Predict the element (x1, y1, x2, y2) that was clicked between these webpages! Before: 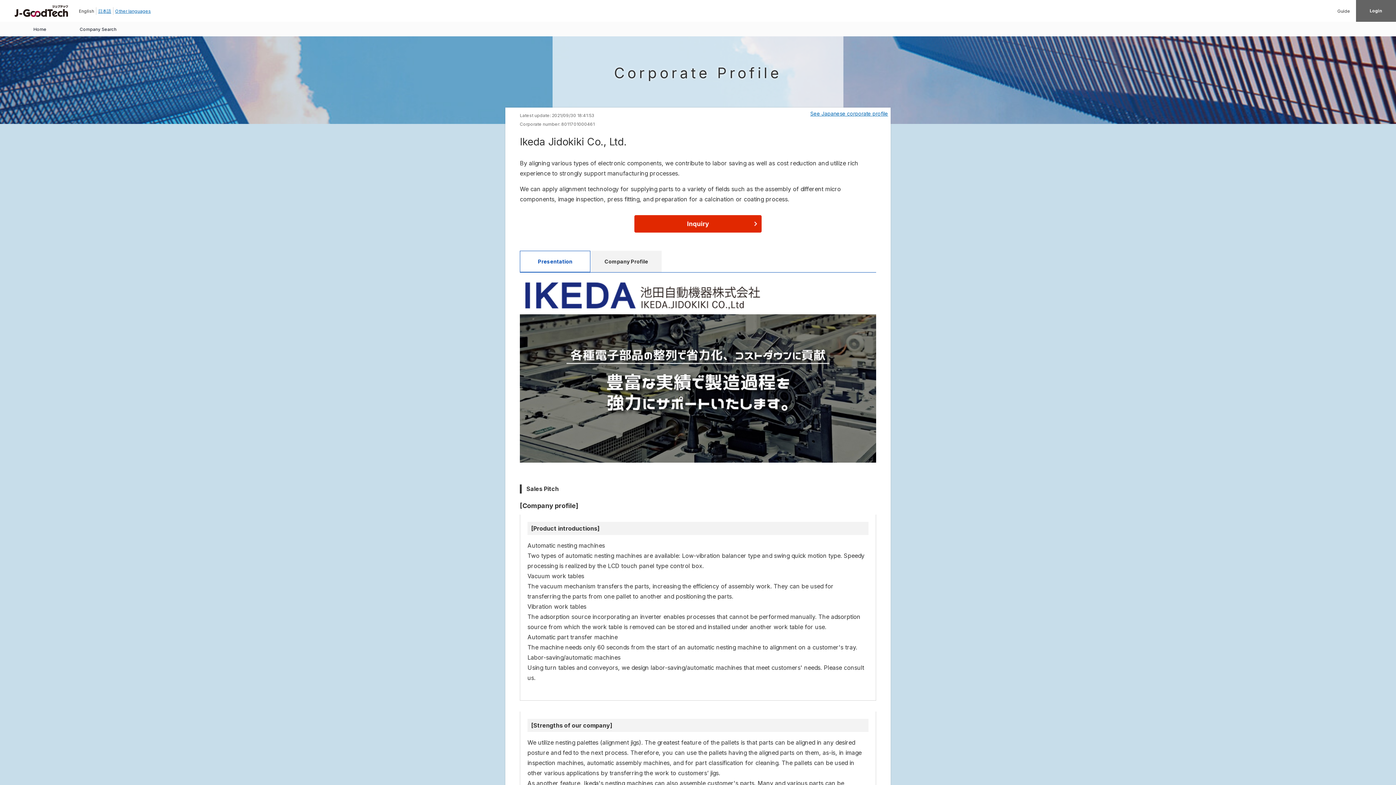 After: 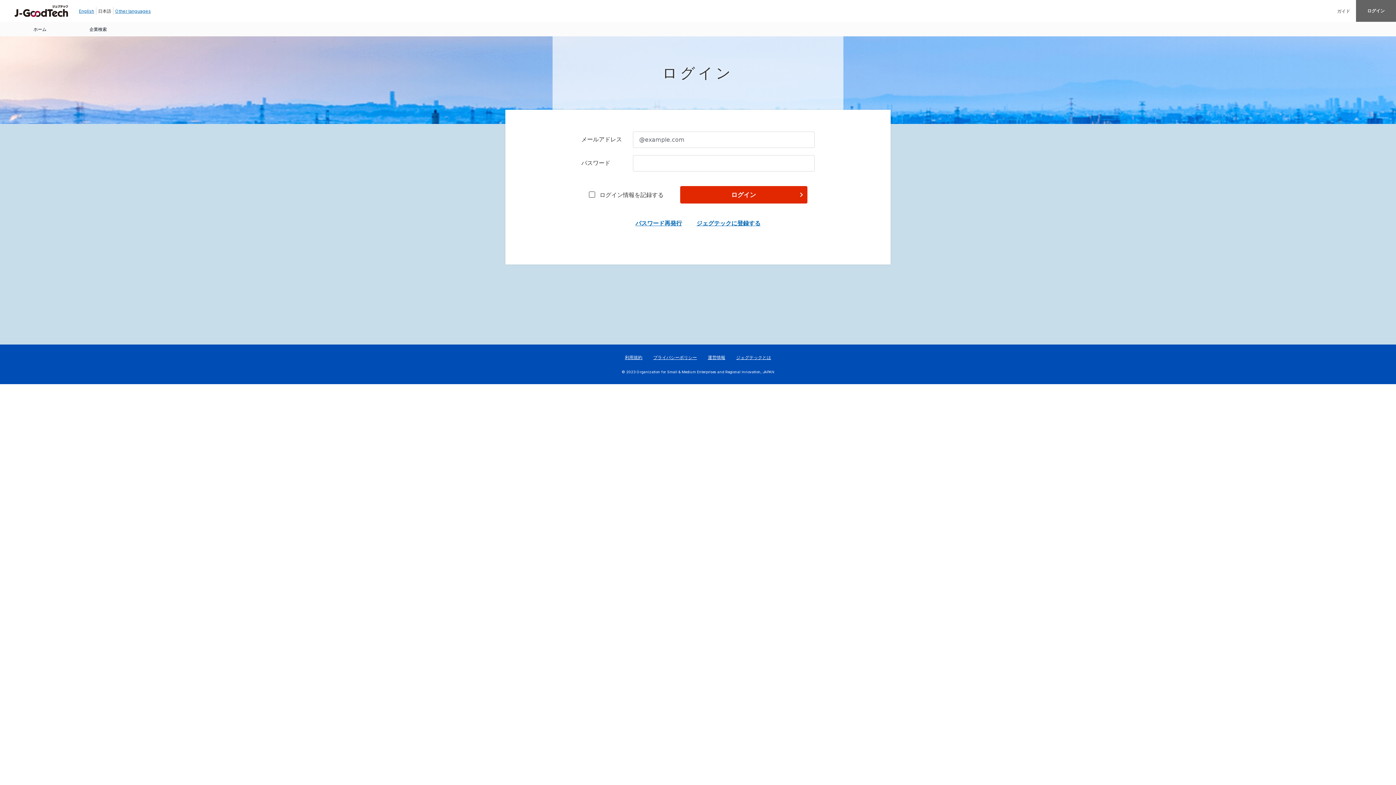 Action: label: Home bbox: (10, 21, 69, 36)